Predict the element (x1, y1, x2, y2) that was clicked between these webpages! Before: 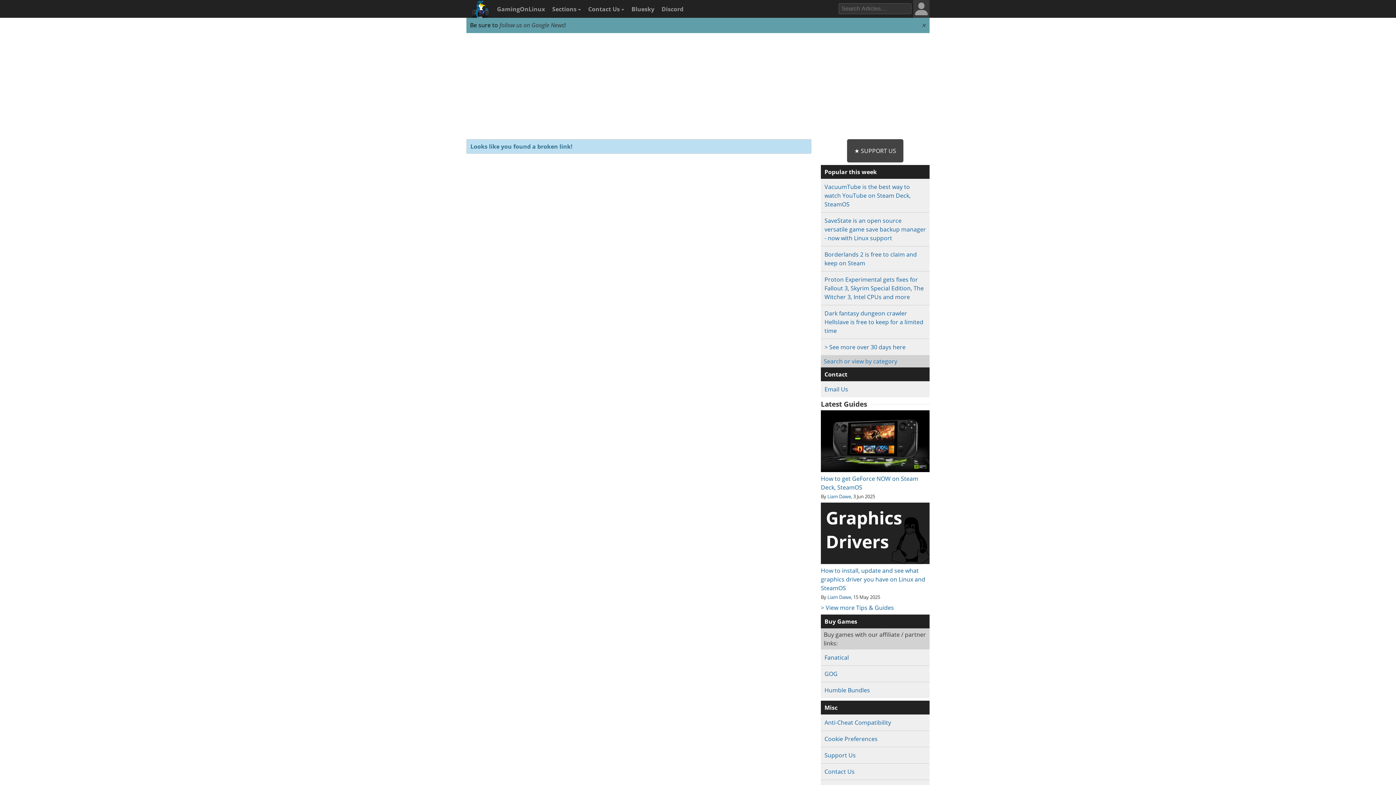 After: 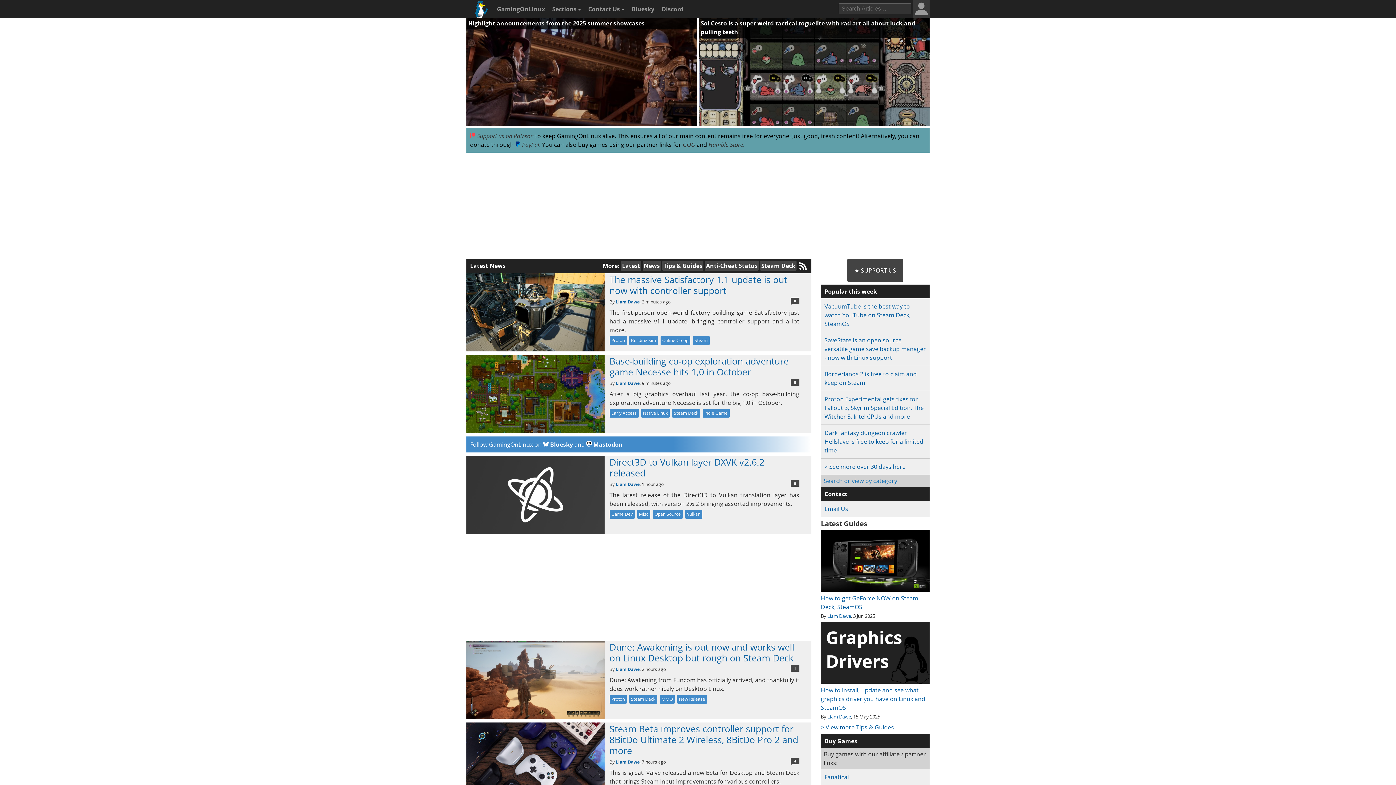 Action: bbox: (493, 0, 546, 18) label: GamingOnLinux